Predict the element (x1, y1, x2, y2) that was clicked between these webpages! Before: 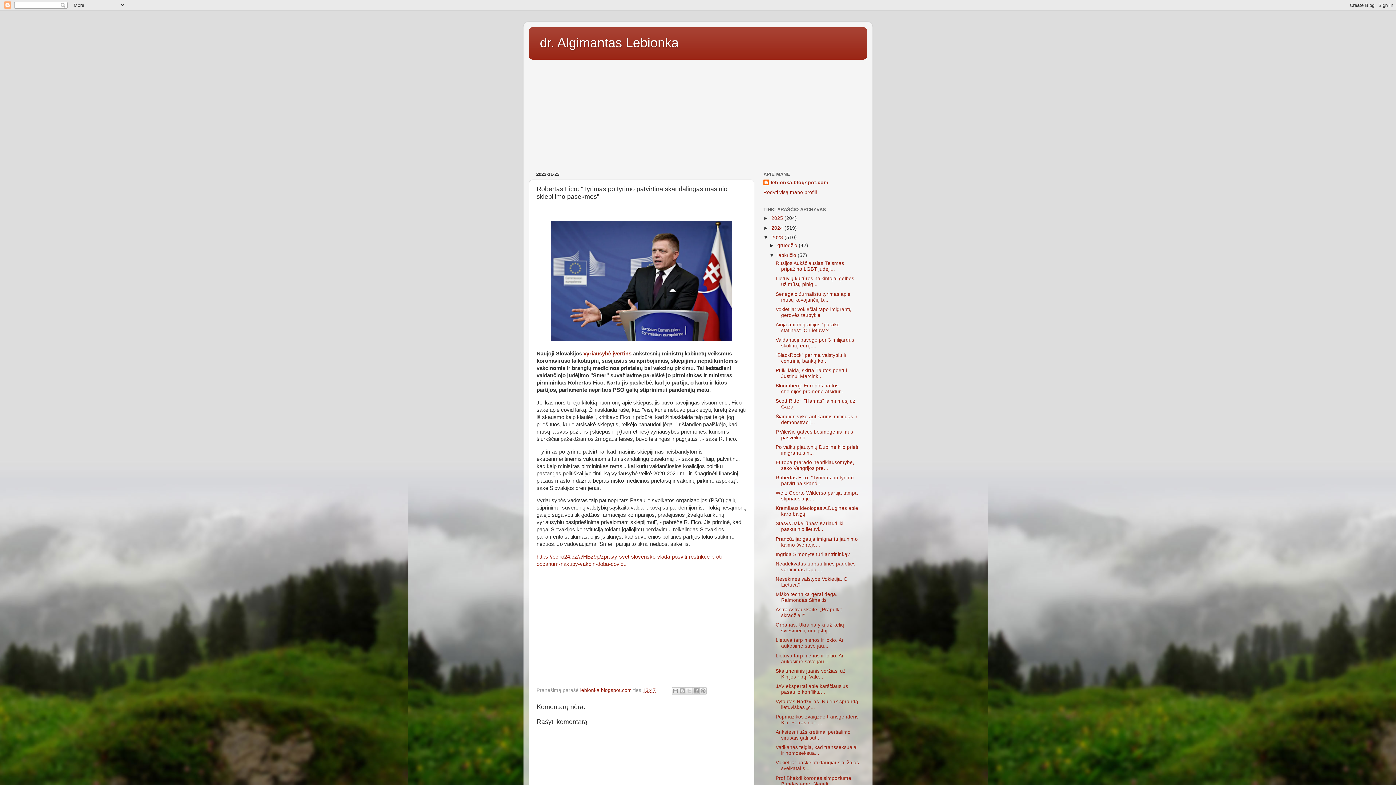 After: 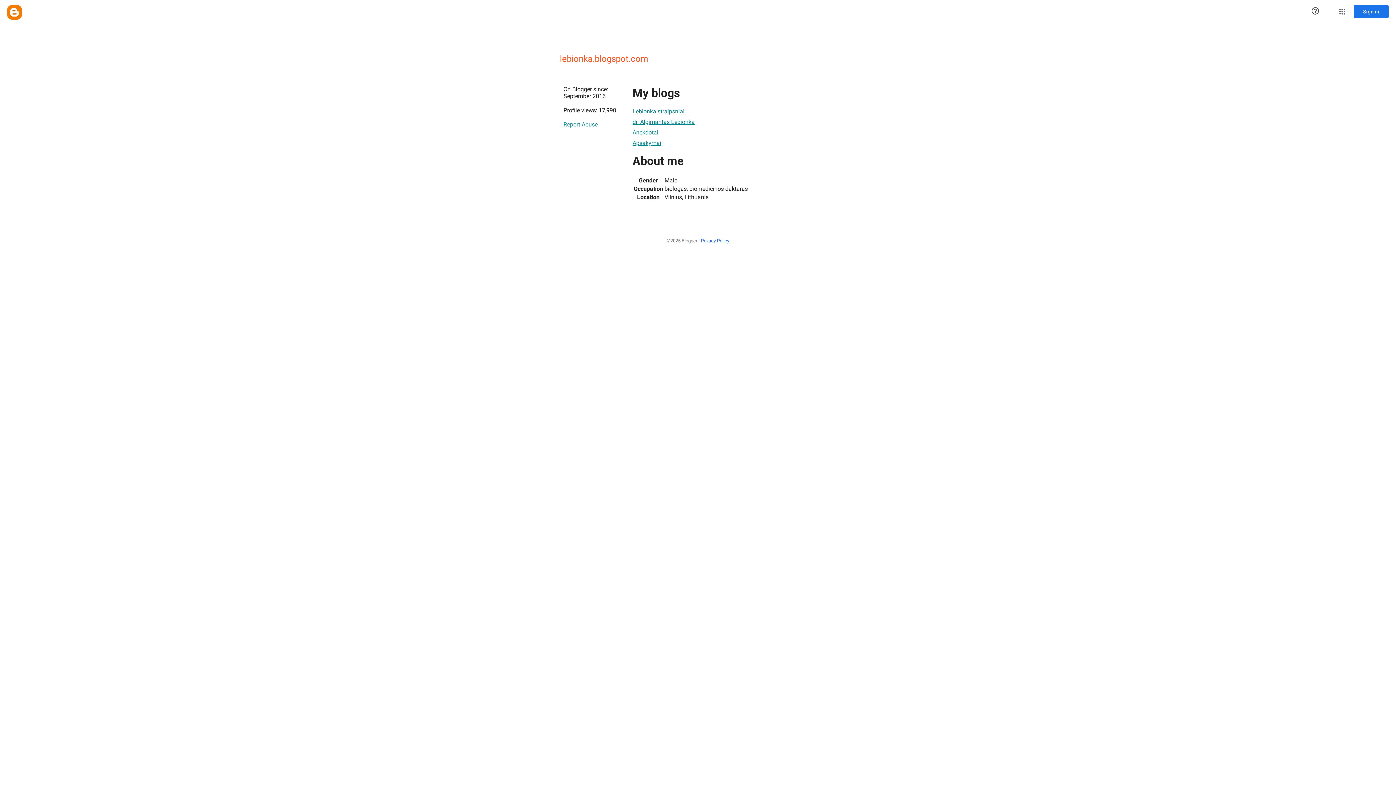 Action: label: lebionka.blogspot.com  bbox: (580, 687, 633, 693)